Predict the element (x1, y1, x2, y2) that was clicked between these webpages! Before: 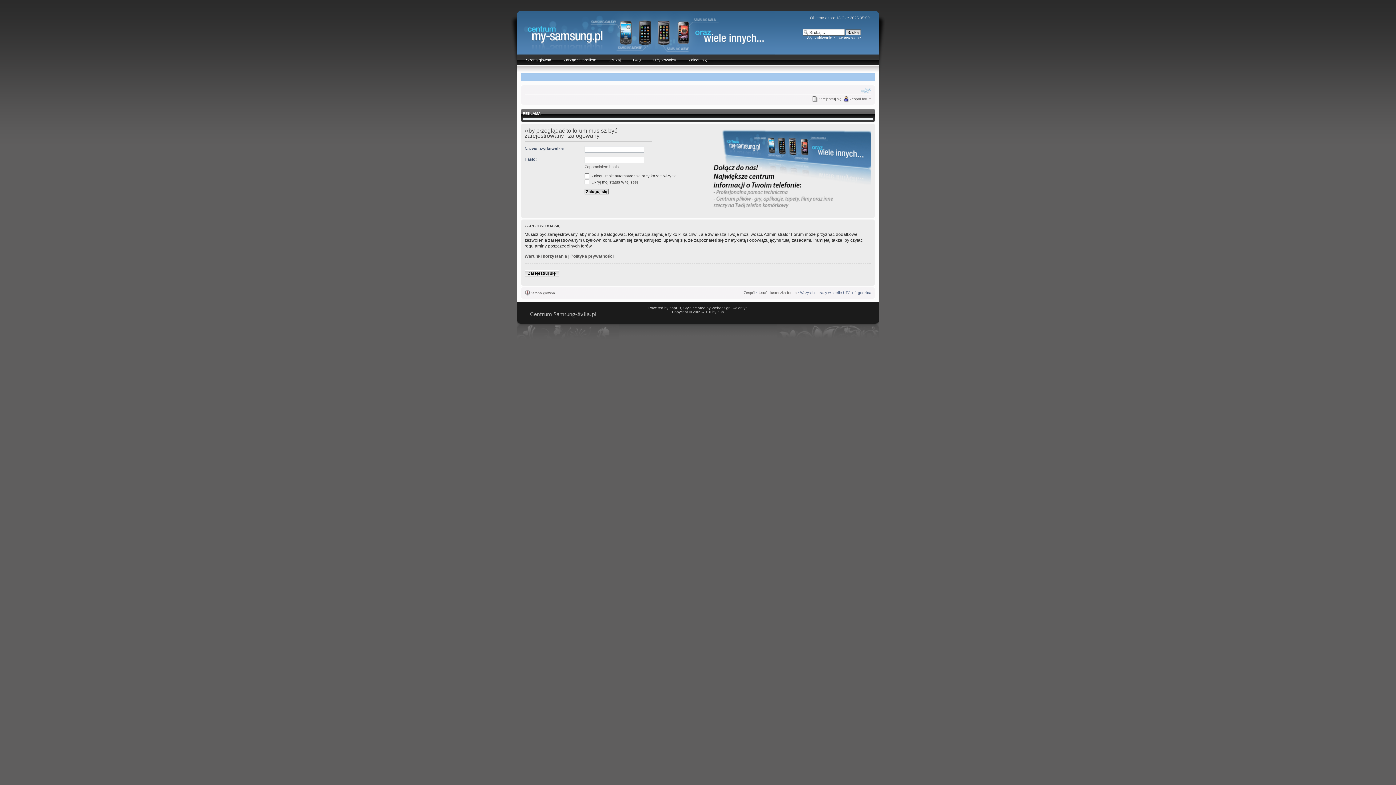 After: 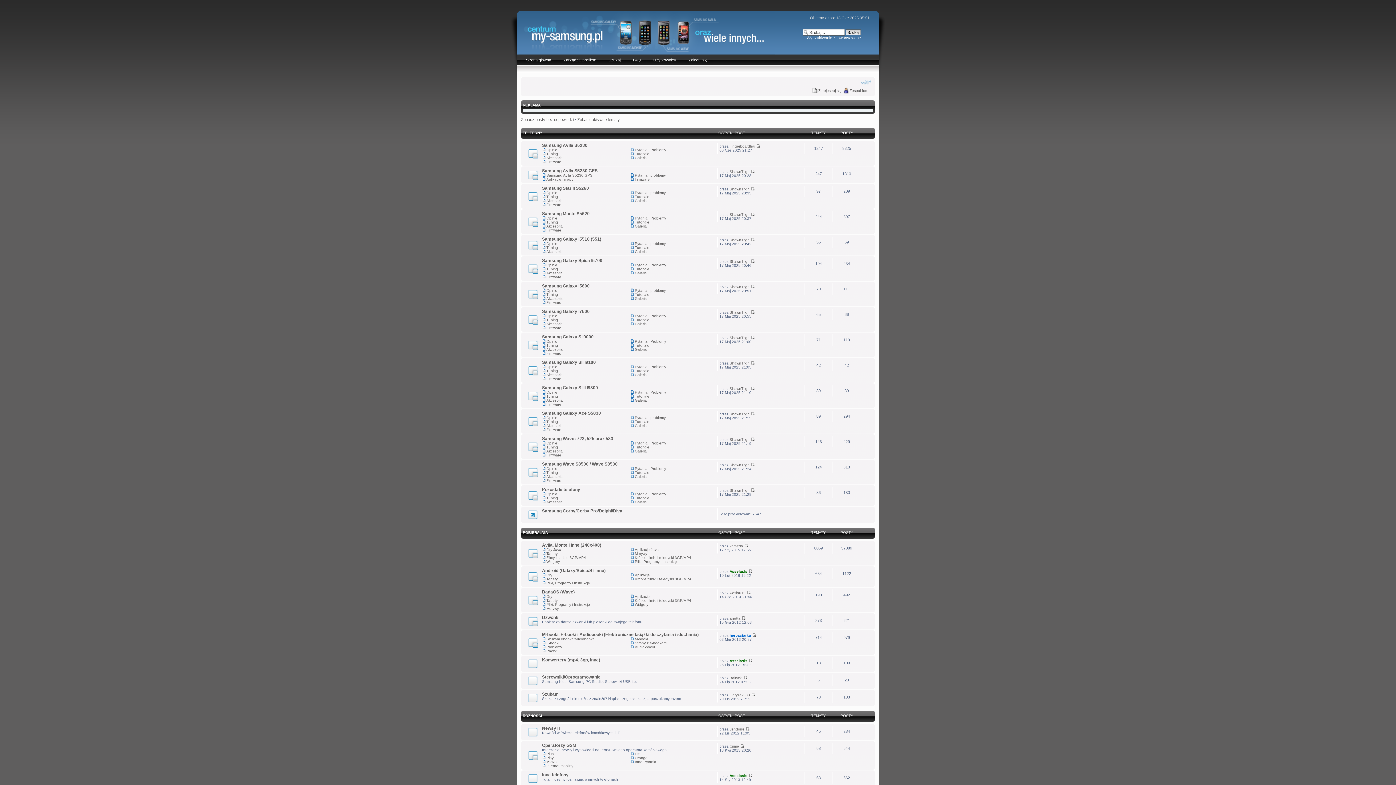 Action: bbox: (520, 54, 556, 65) label: Strona główna